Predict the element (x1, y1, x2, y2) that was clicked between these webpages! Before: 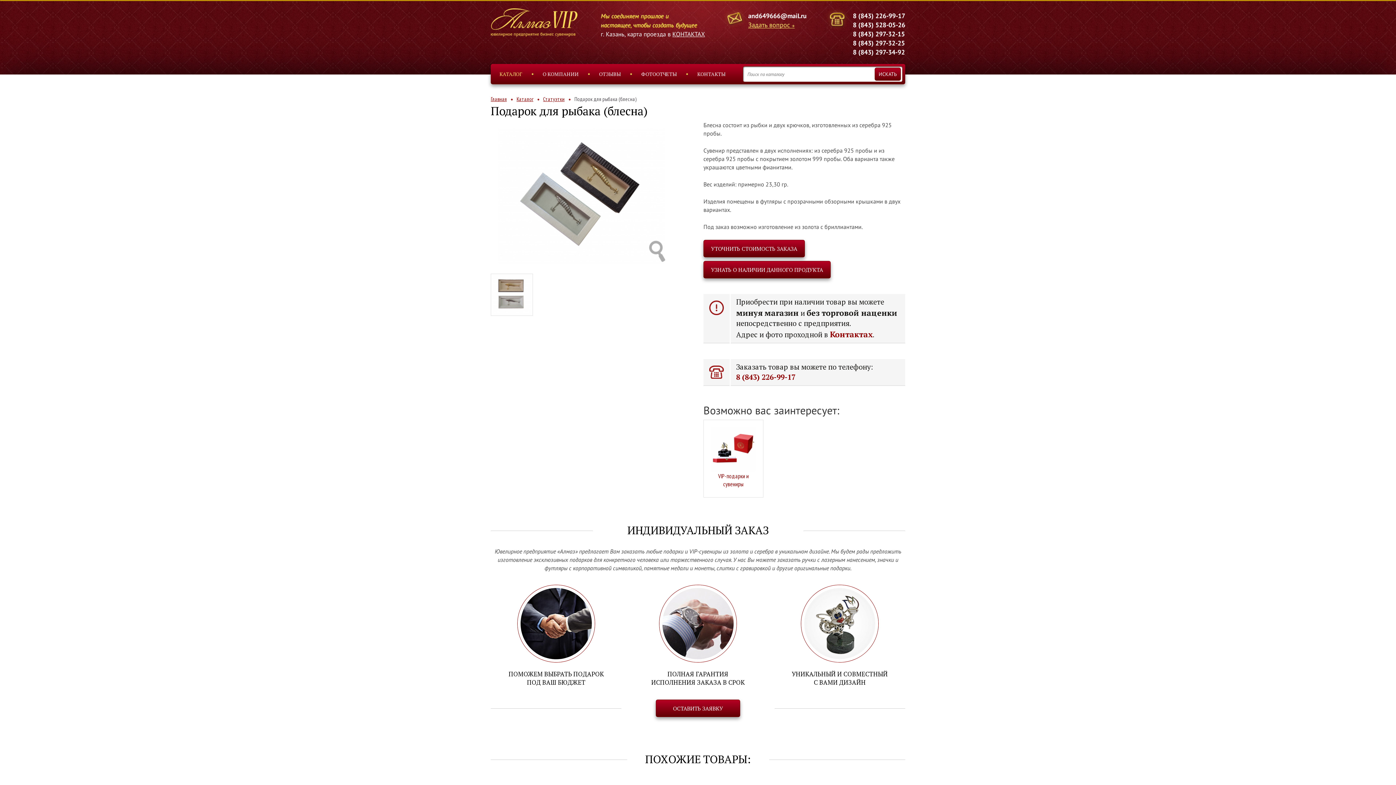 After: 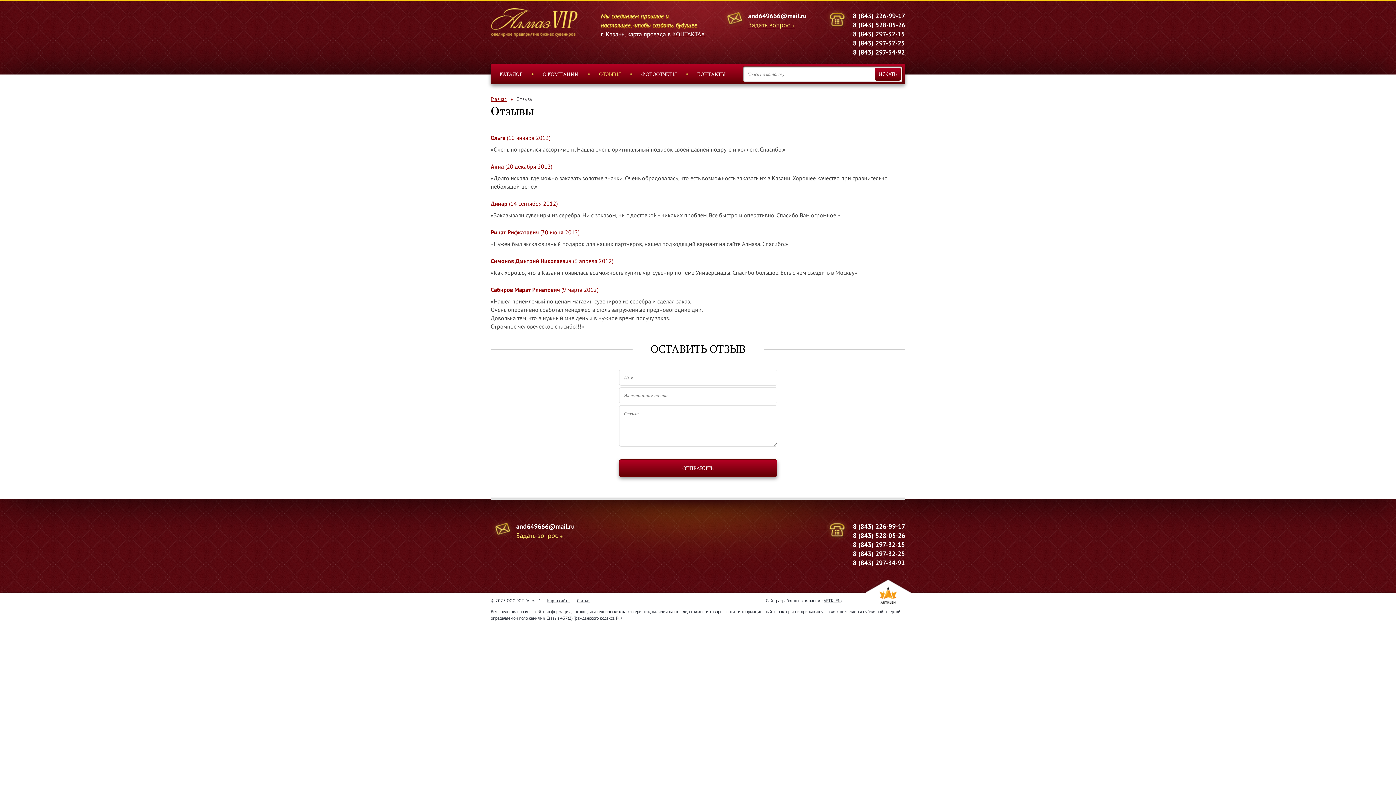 Action: label: ОТЗЫВЫ bbox: (590, 64, 629, 84)